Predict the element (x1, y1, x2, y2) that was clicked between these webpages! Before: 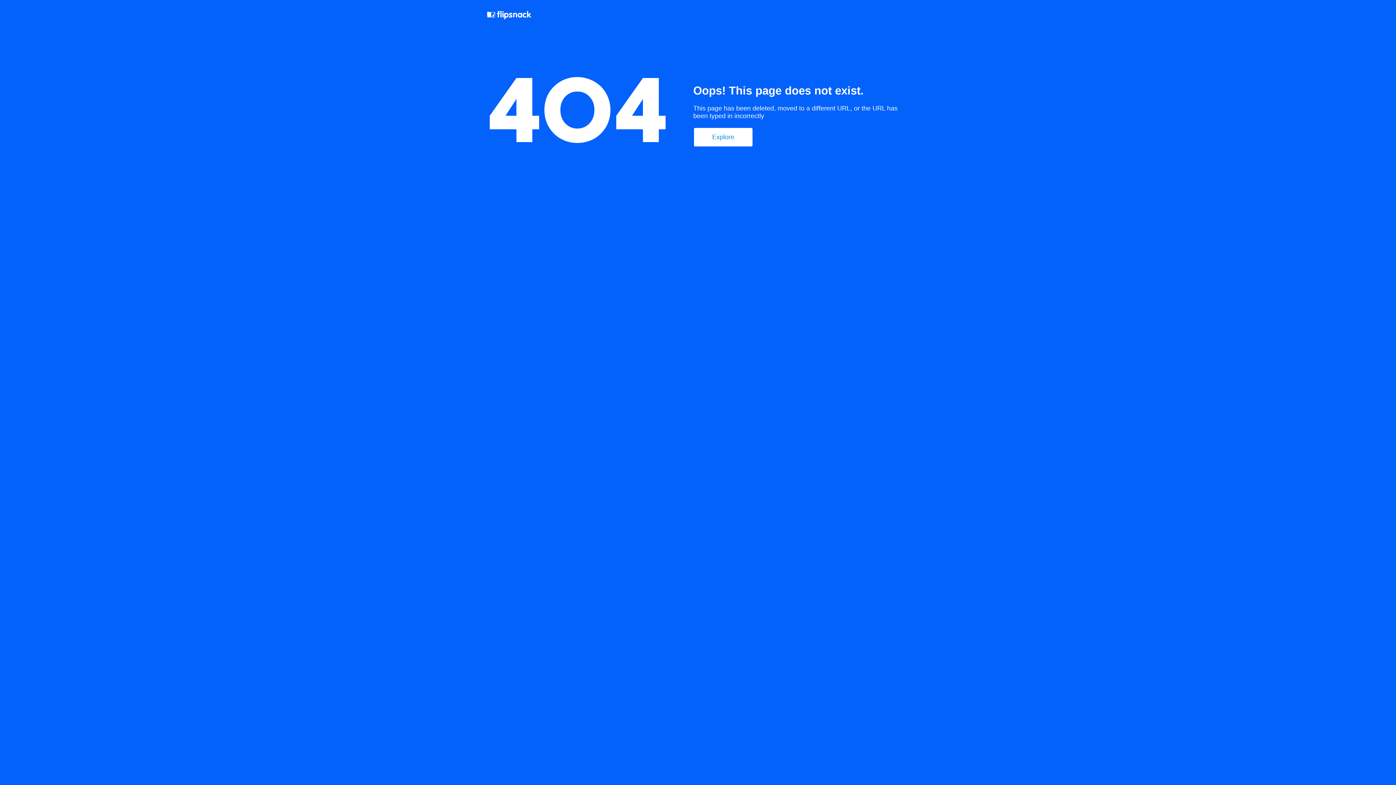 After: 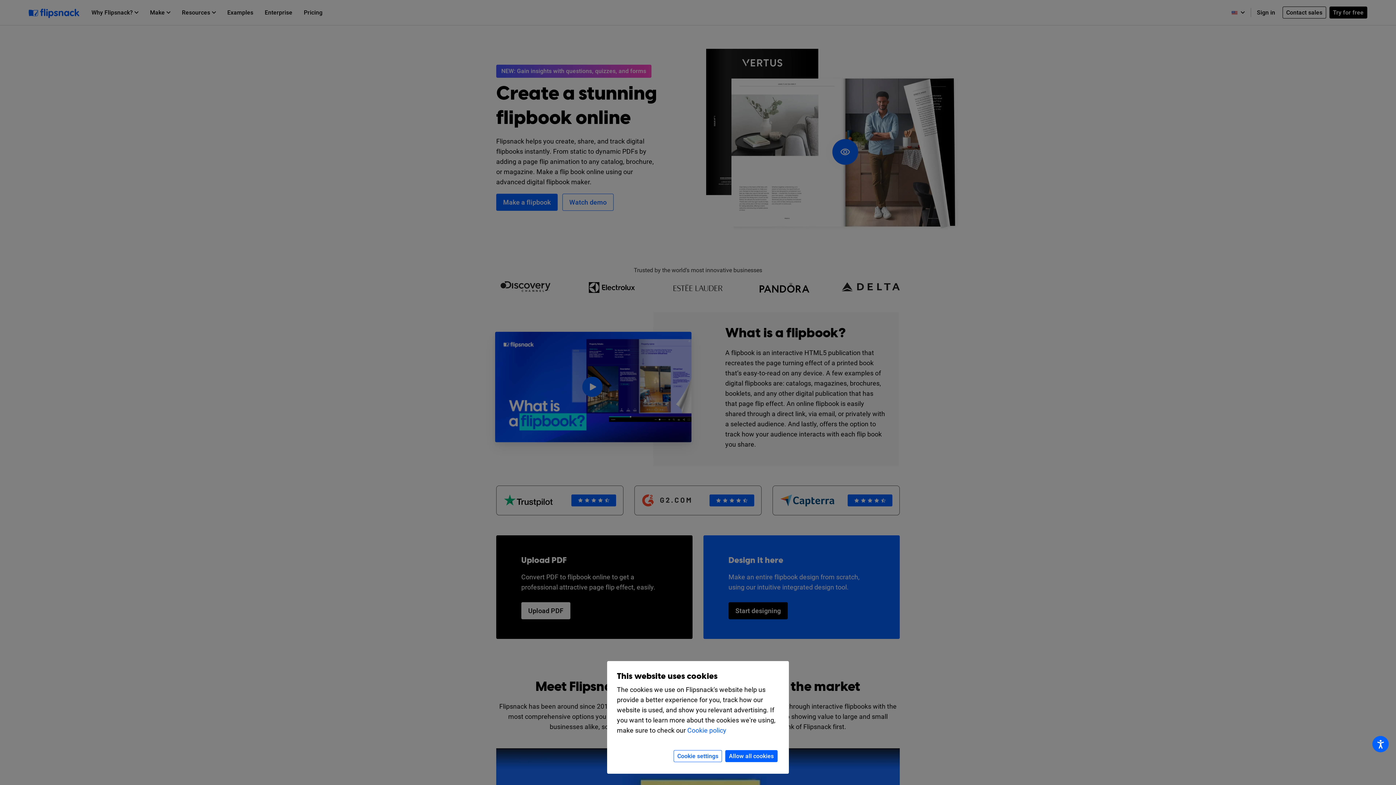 Action: bbox: (694, 128, 752, 146) label: Explore